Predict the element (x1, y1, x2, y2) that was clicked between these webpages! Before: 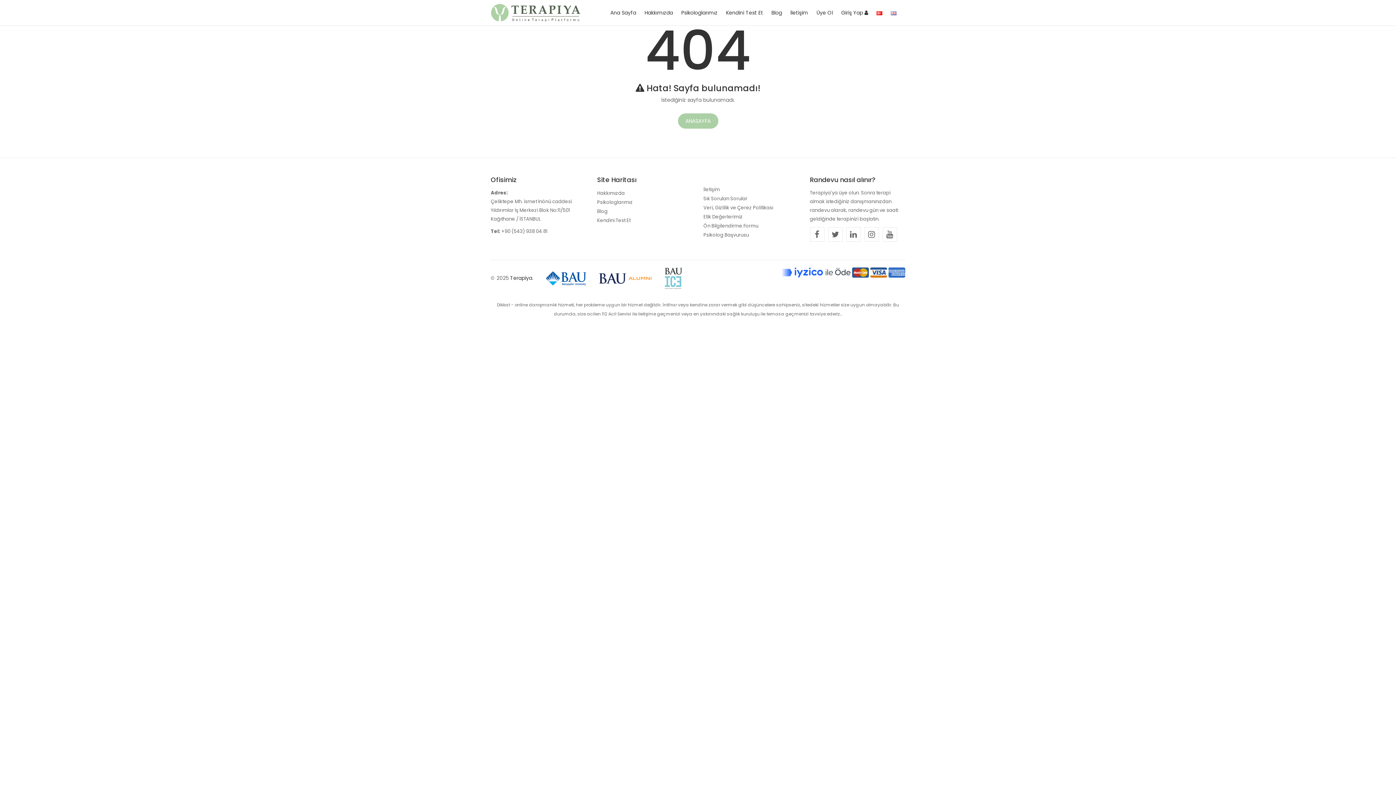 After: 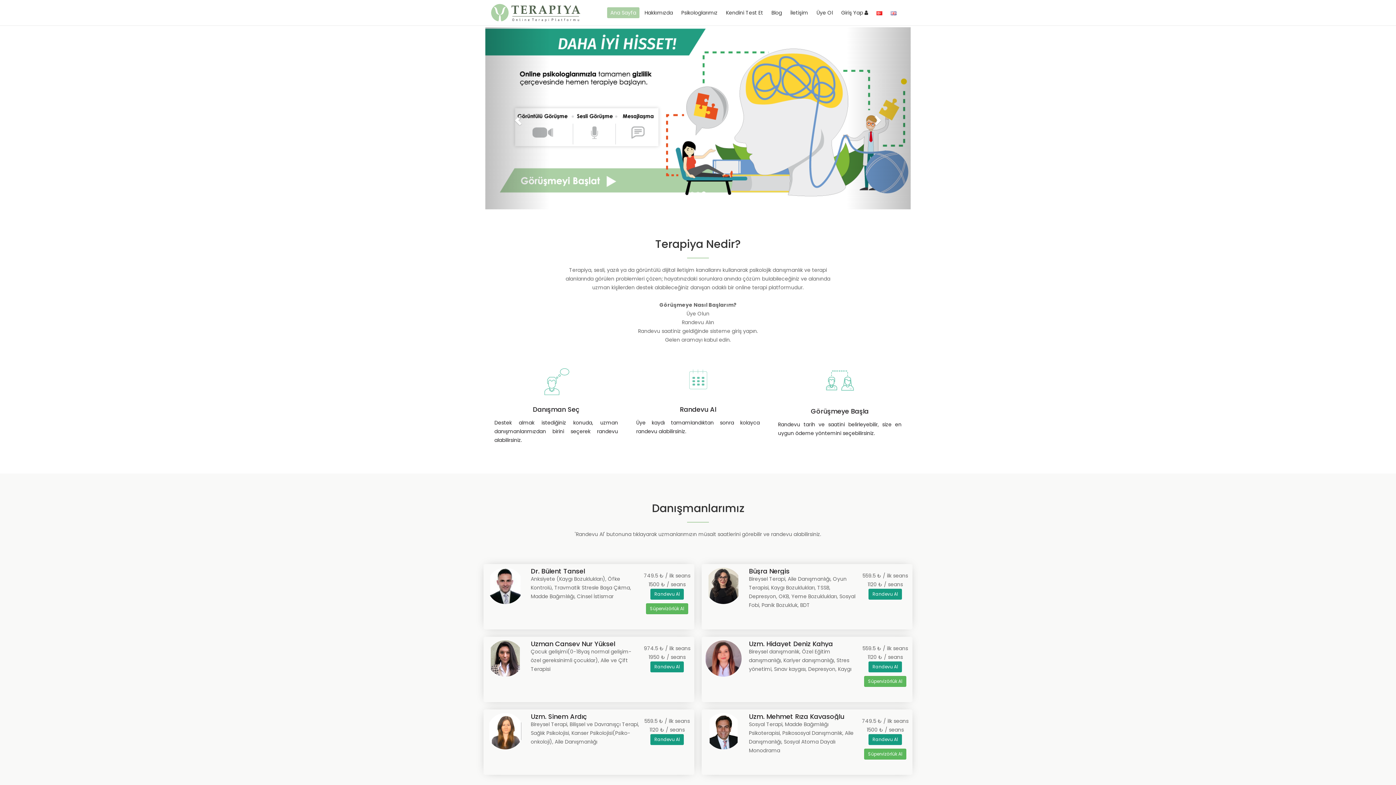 Action: bbox: (510, 274, 532, 281) label: Terapiya